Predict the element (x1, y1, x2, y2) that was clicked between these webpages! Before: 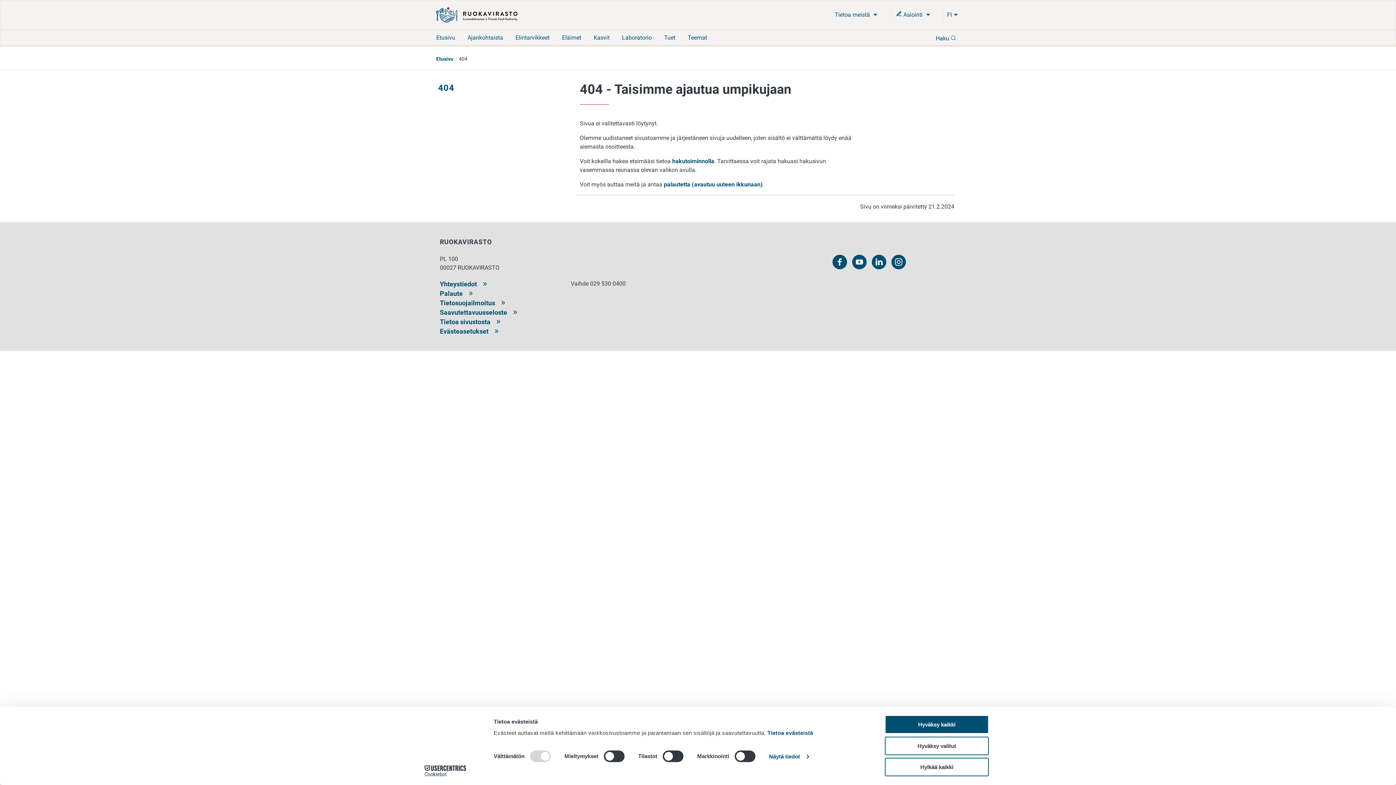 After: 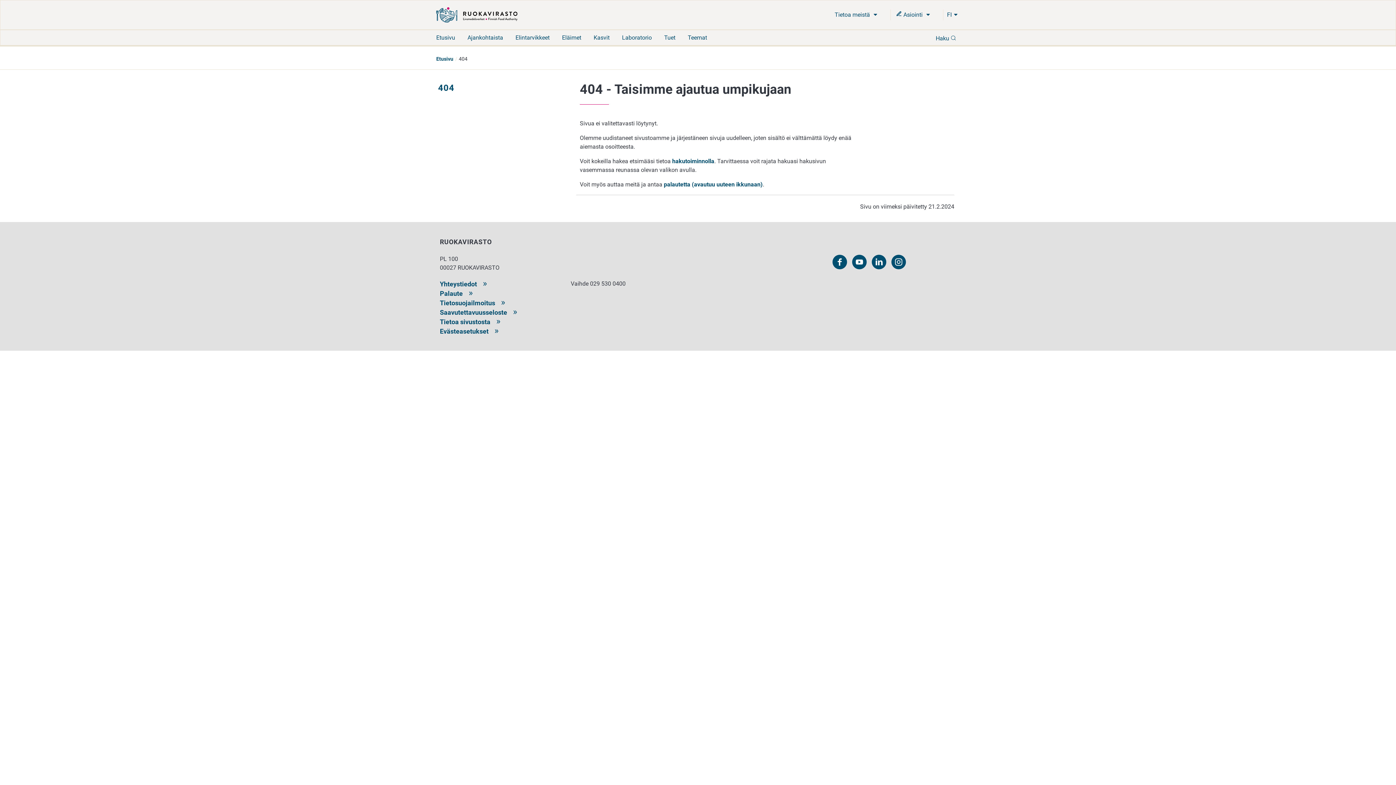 Action: label: Hyväksy valitut bbox: (885, 736, 989, 755)